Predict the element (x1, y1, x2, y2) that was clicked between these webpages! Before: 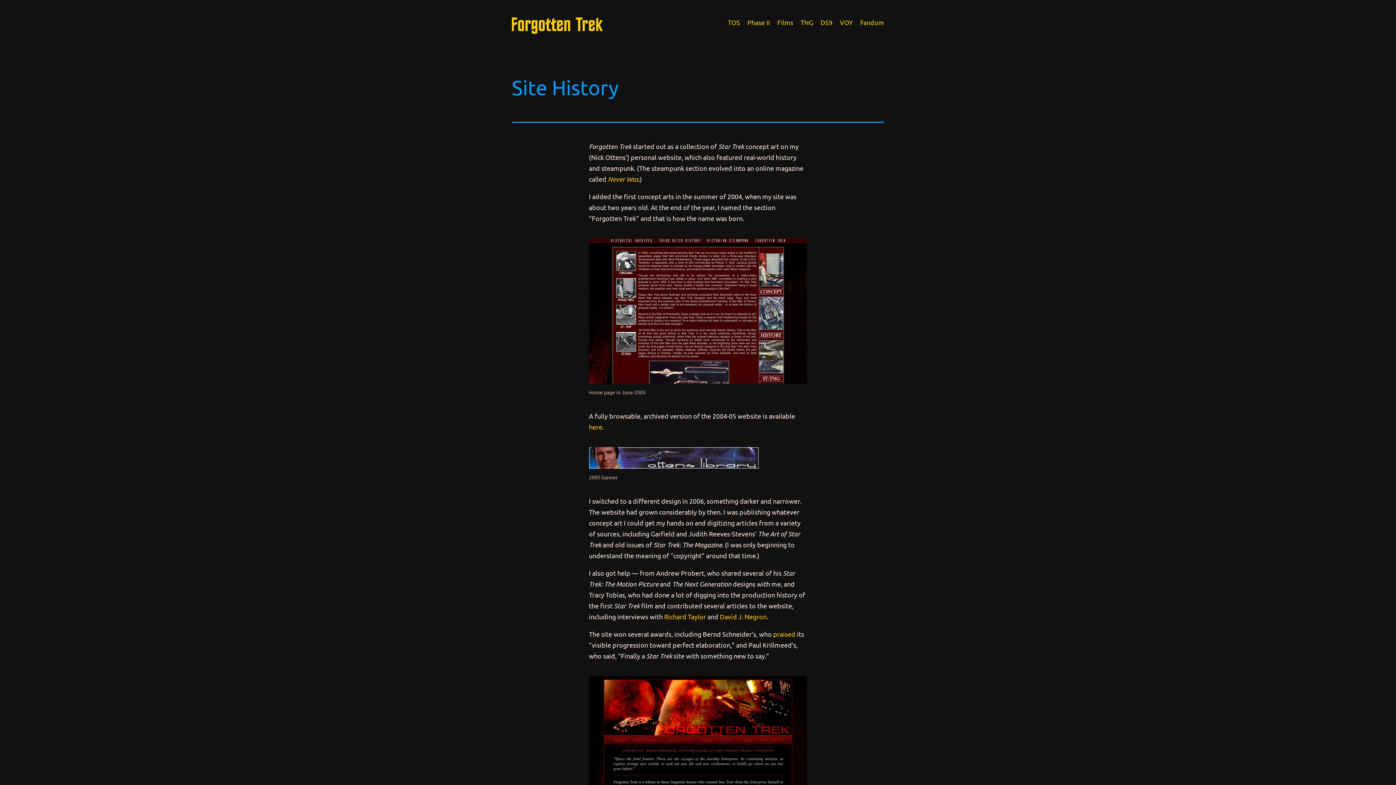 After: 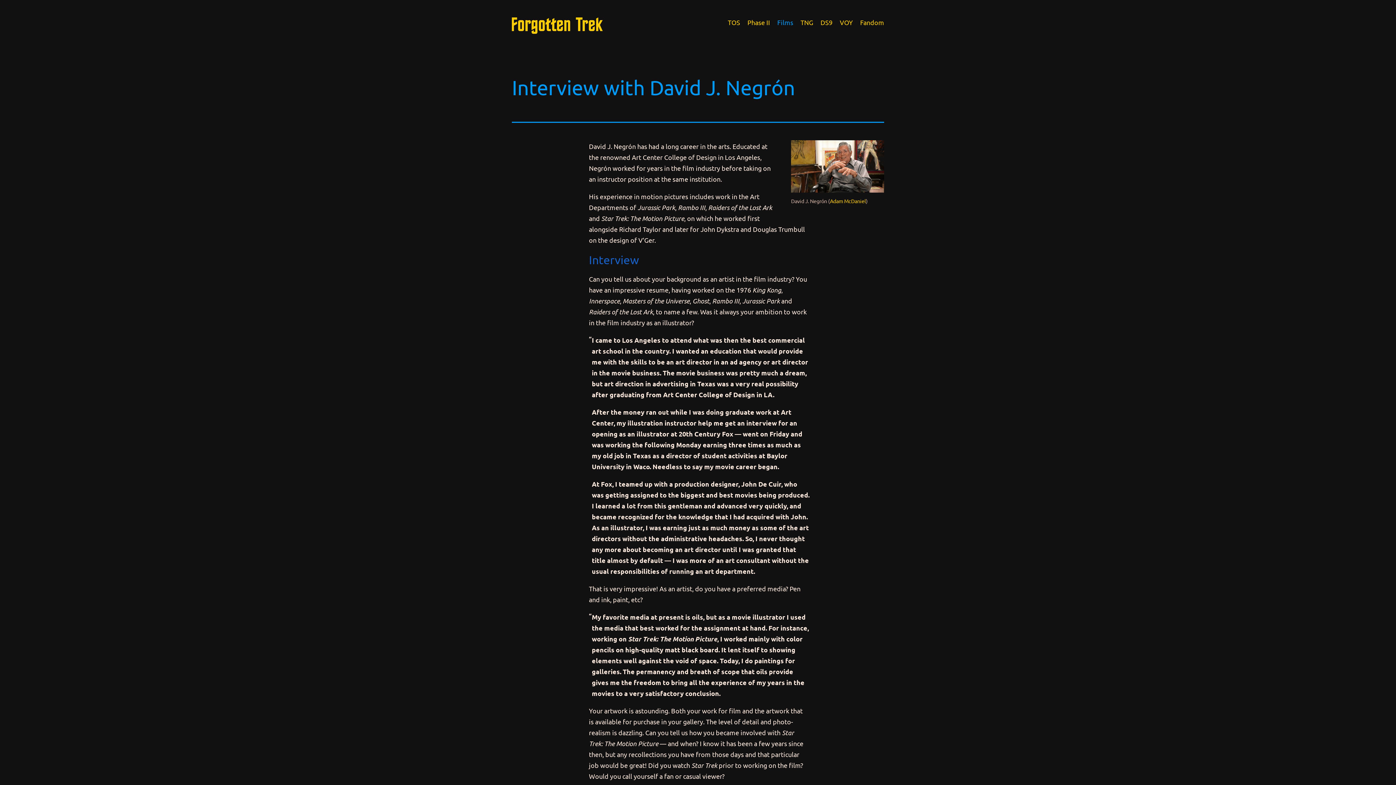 Action: bbox: (720, 612, 766, 620) label: David J. Negron